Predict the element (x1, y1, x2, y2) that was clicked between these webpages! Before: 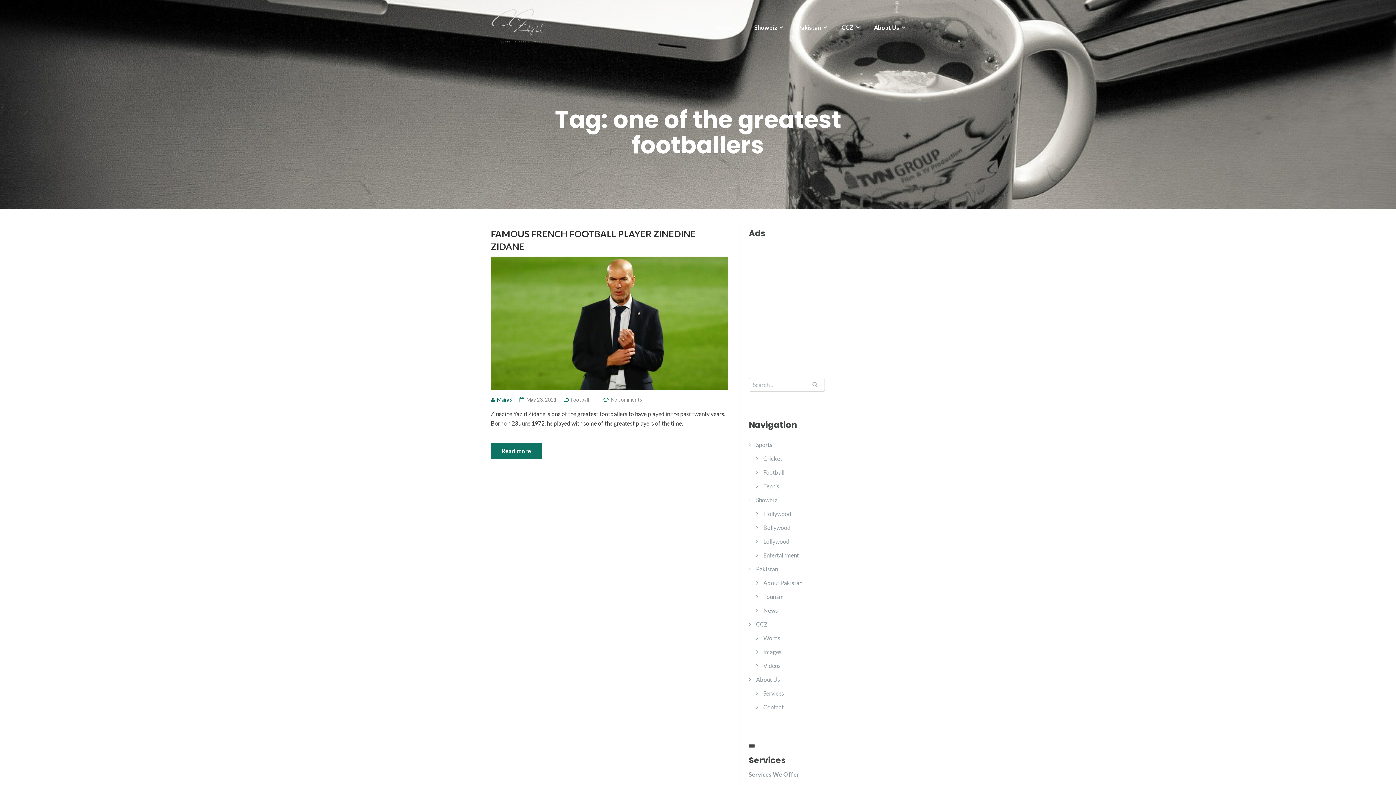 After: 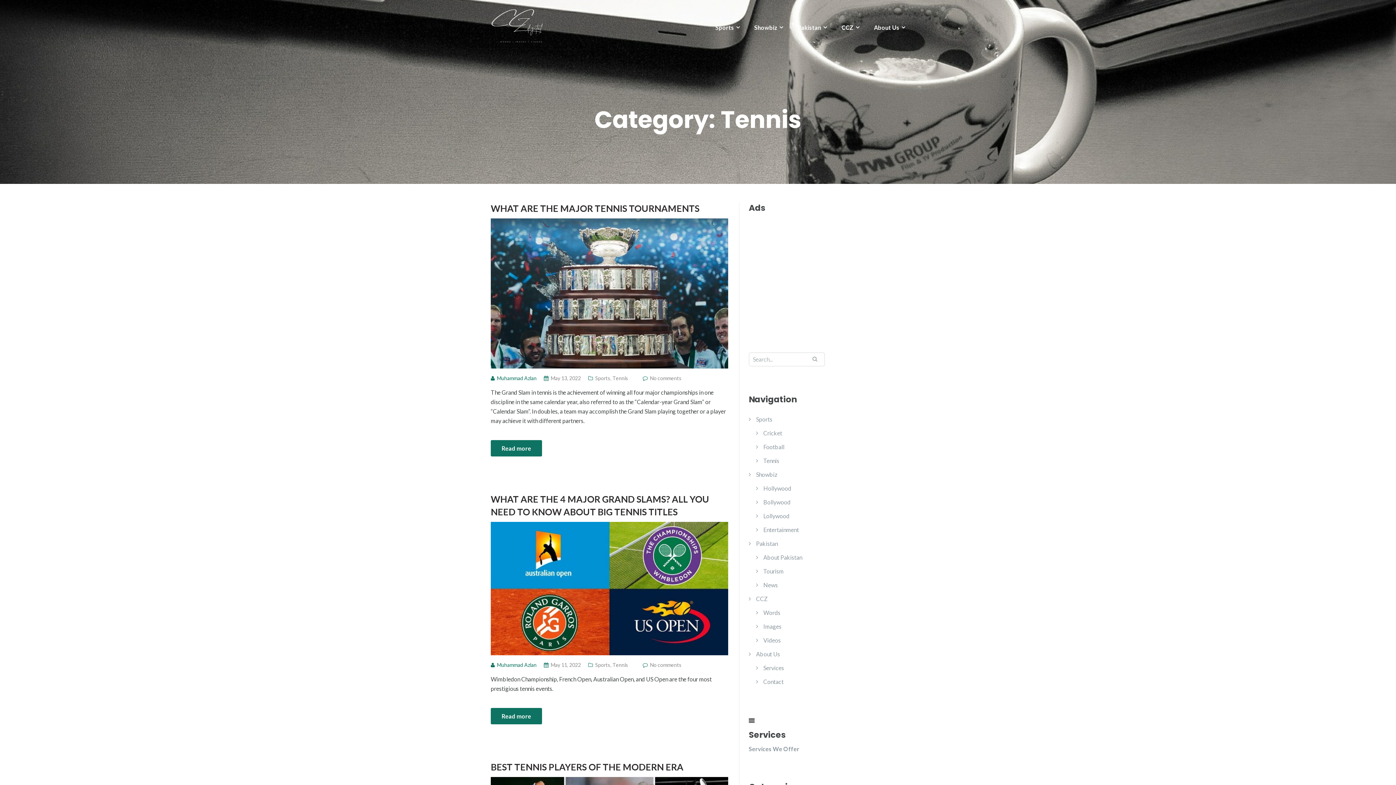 Action: label: Tennis bbox: (763, 483, 779, 489)